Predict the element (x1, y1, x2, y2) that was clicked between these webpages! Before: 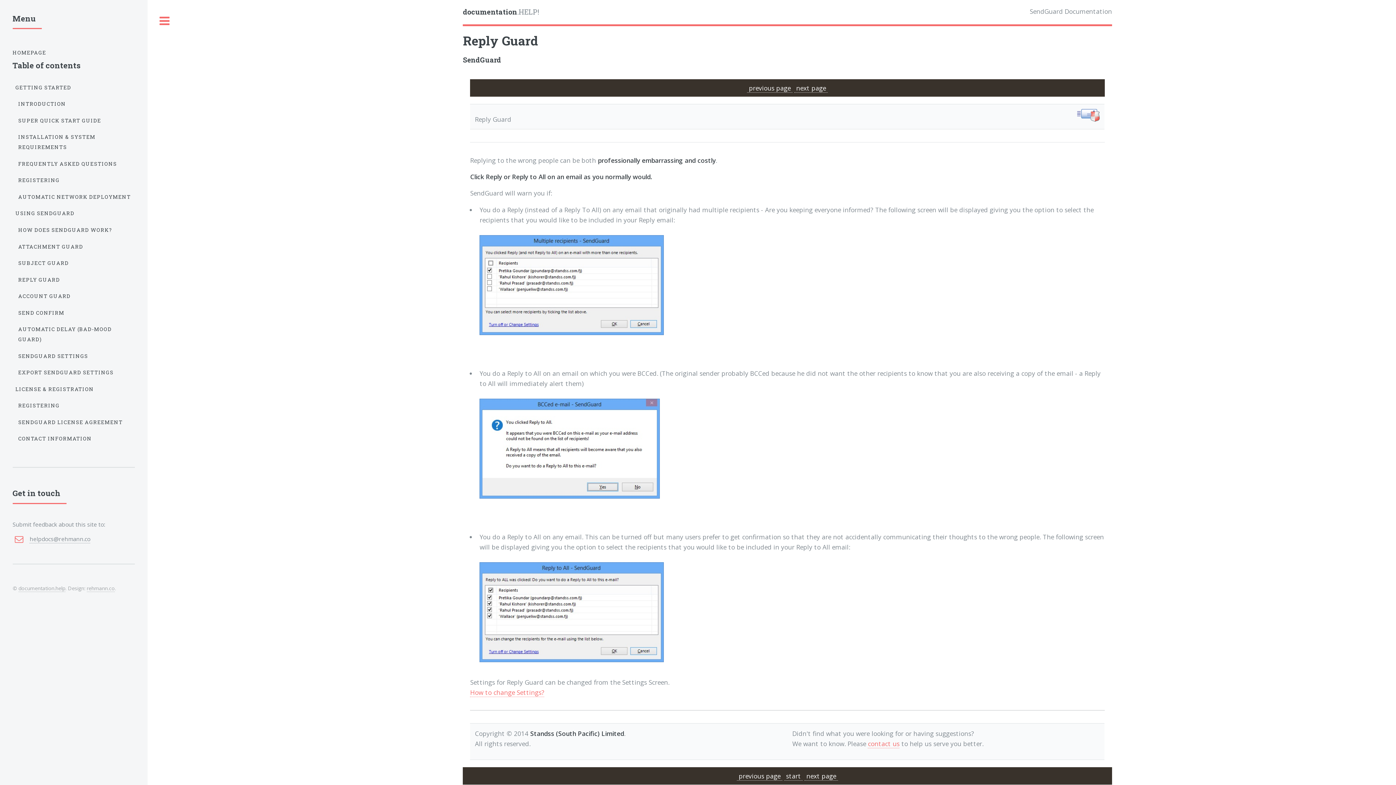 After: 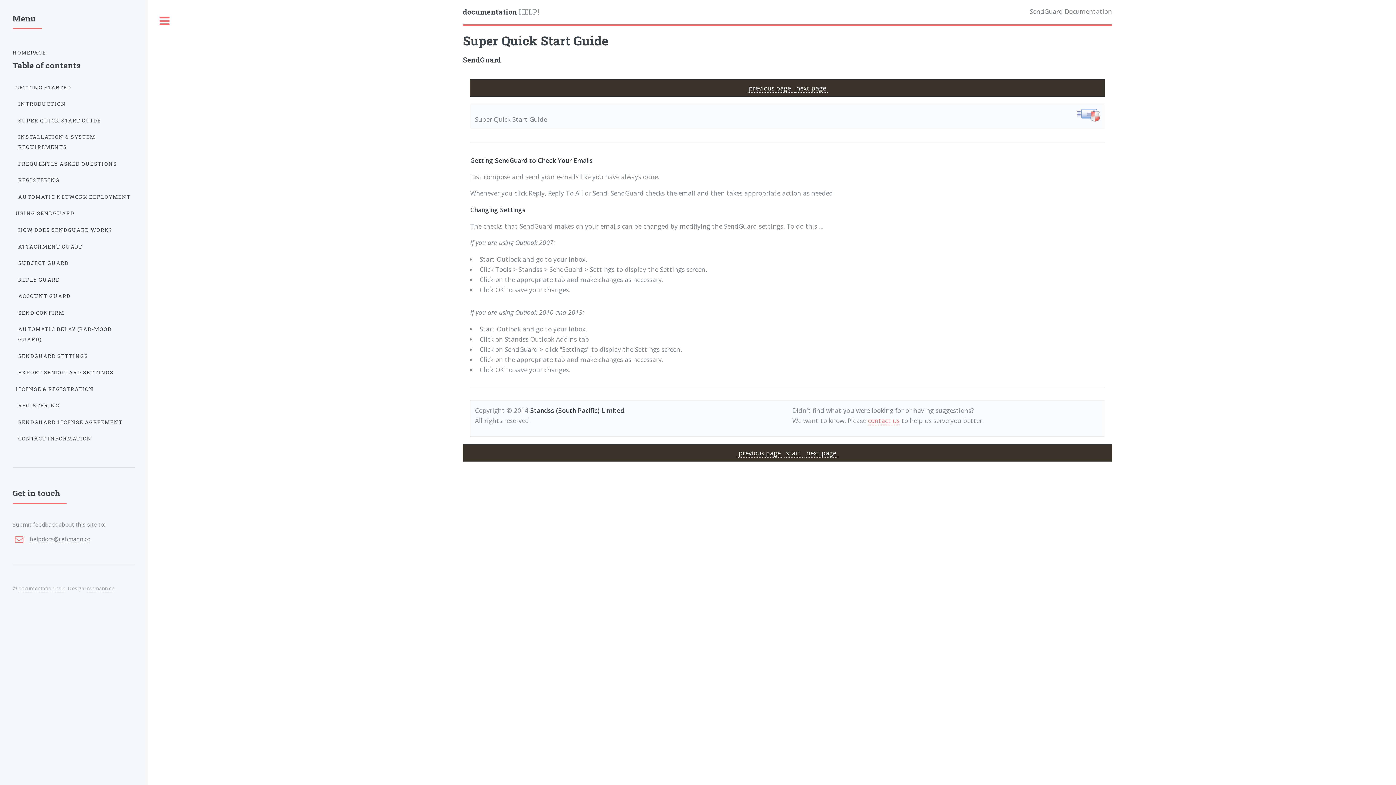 Action: label: SUPER QUICK START GUIDE bbox: (18, 112, 134, 128)